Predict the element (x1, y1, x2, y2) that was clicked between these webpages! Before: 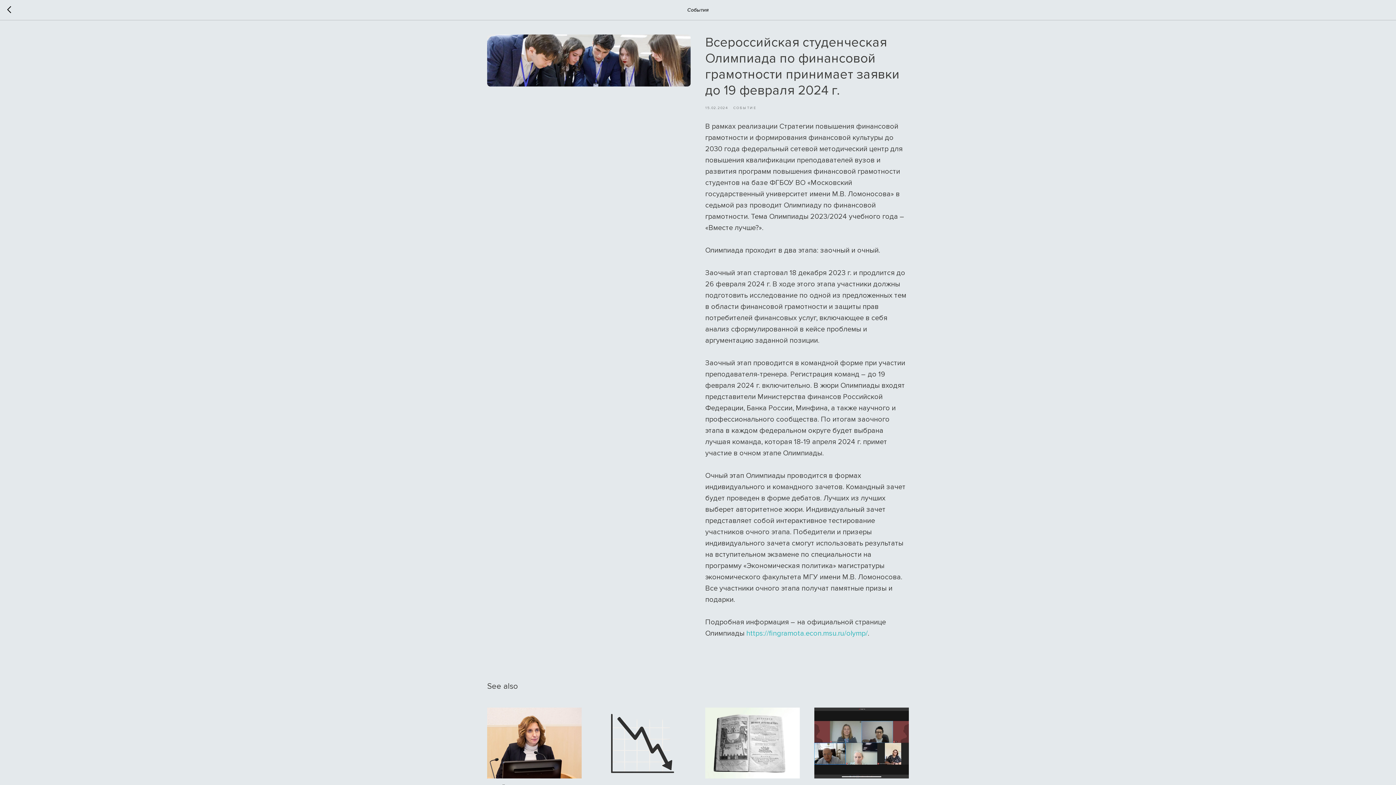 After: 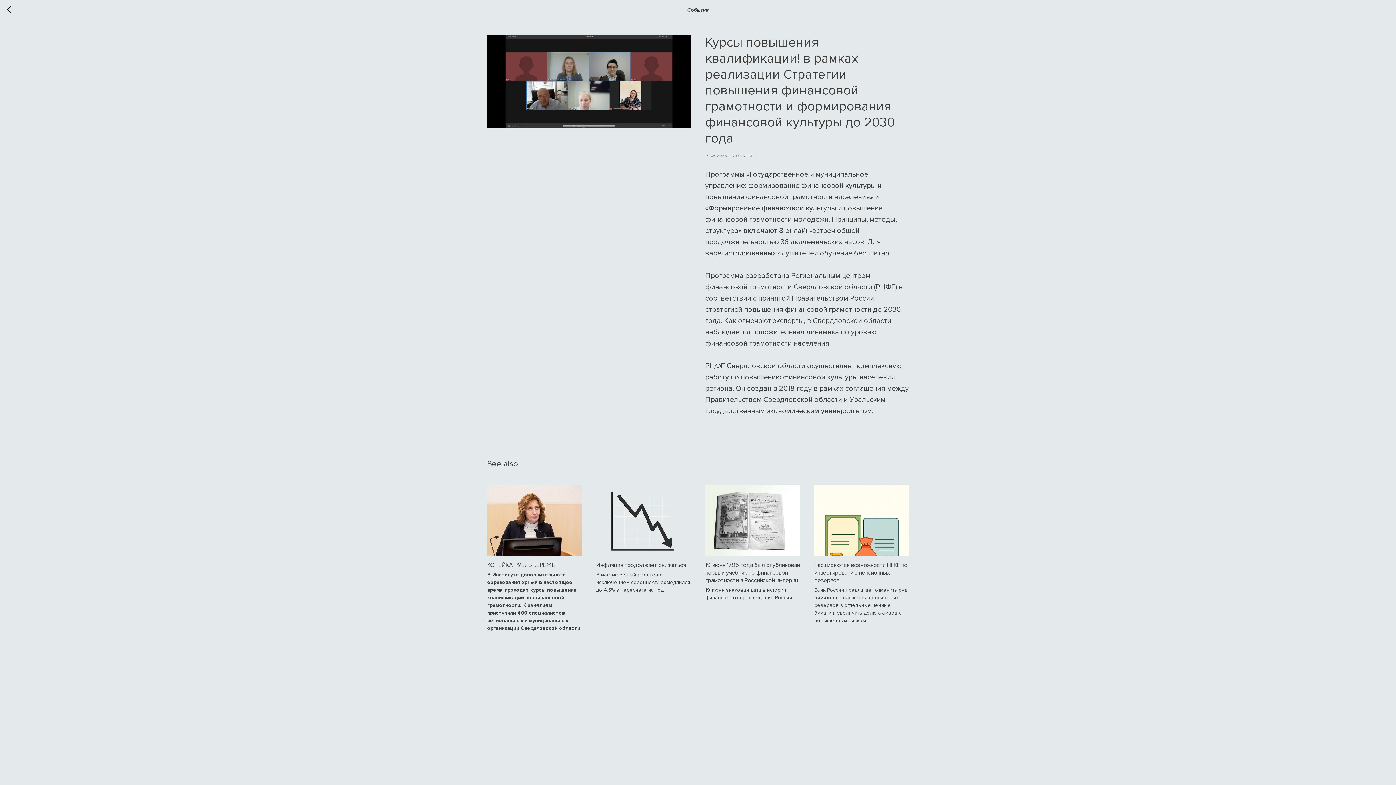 Action: label: Курсы повышения квалификации! в рамках реализации Стратегии повышения финансовой грамотности и формирования финансовой культуры до 2030 года bbox: (814, 708, 909, 830)